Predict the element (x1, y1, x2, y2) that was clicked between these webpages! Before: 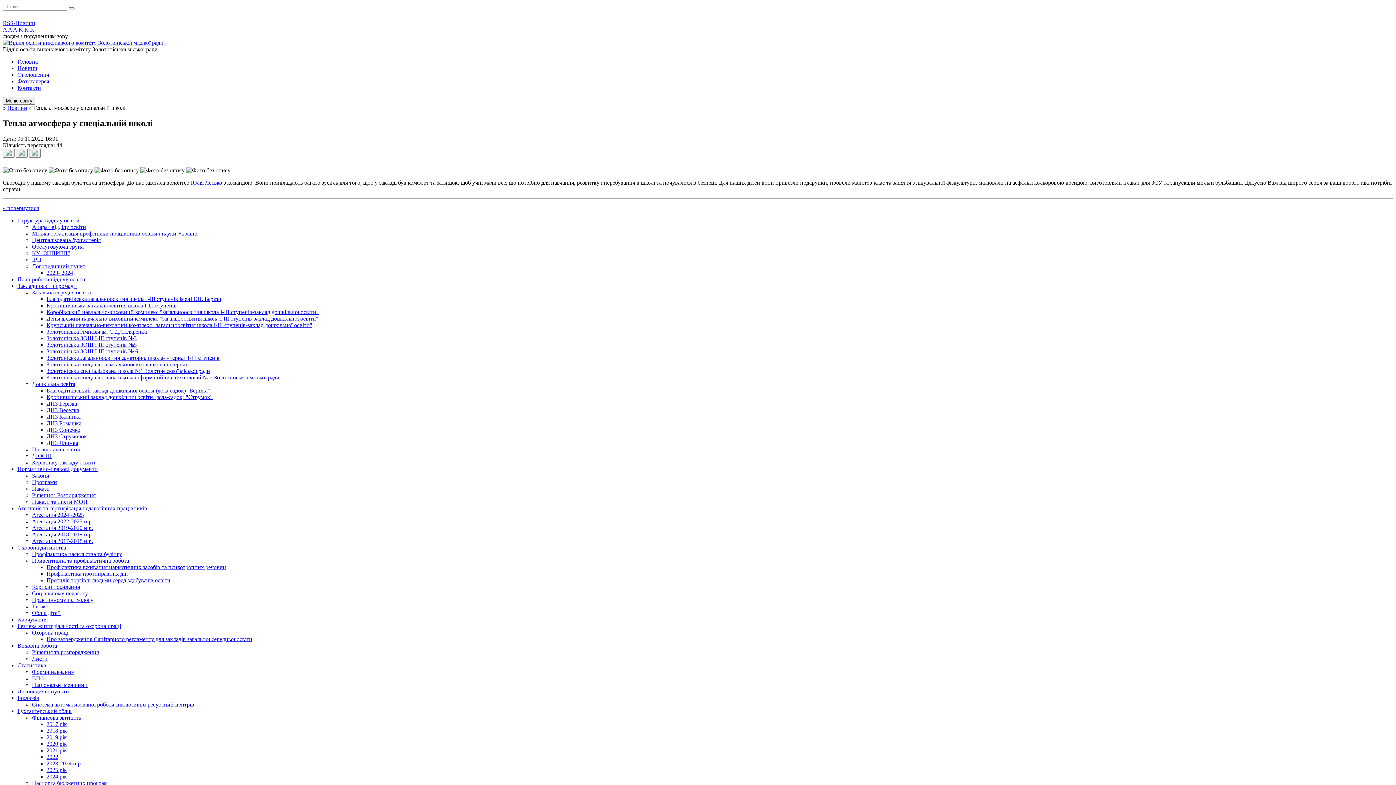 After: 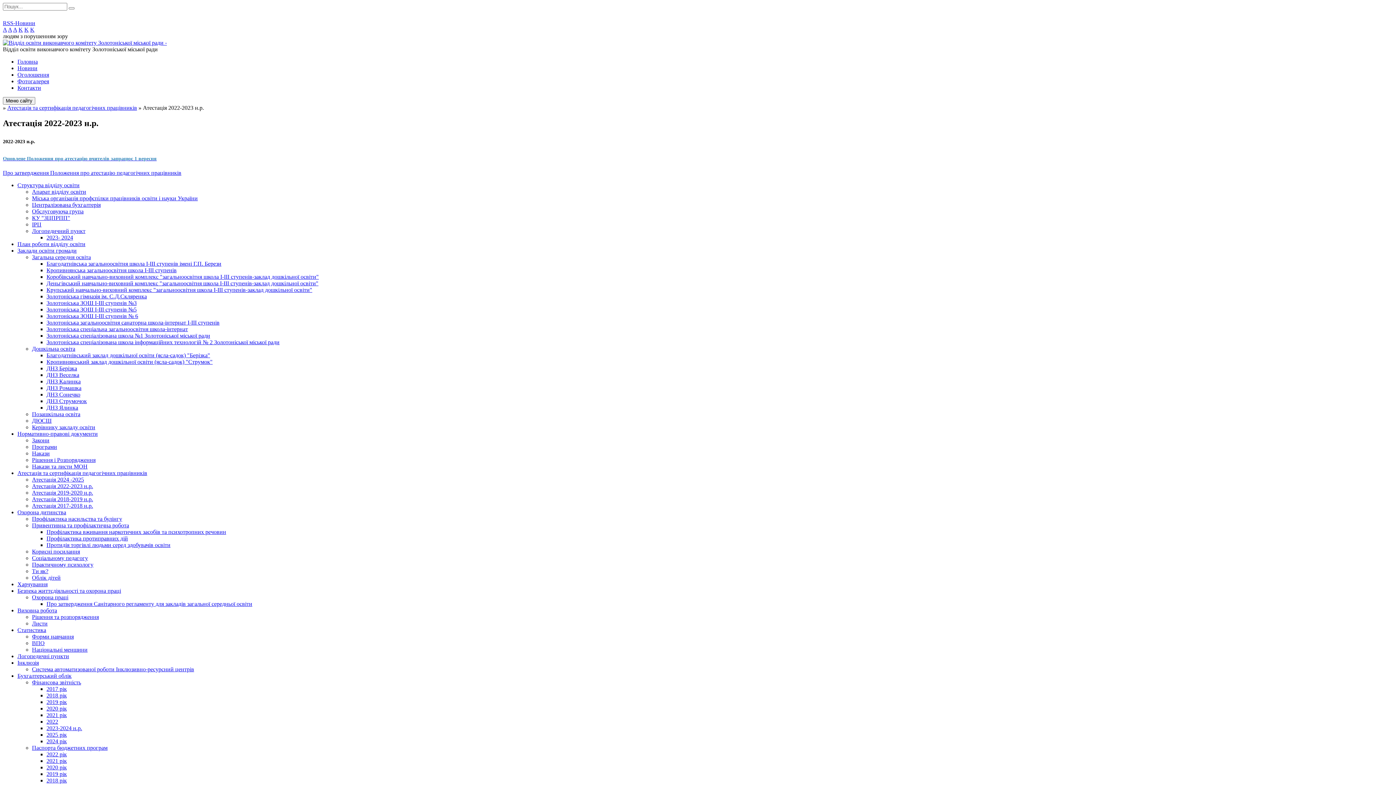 Action: label: Атестація 2022-2023 н.р. bbox: (32, 518, 93, 524)